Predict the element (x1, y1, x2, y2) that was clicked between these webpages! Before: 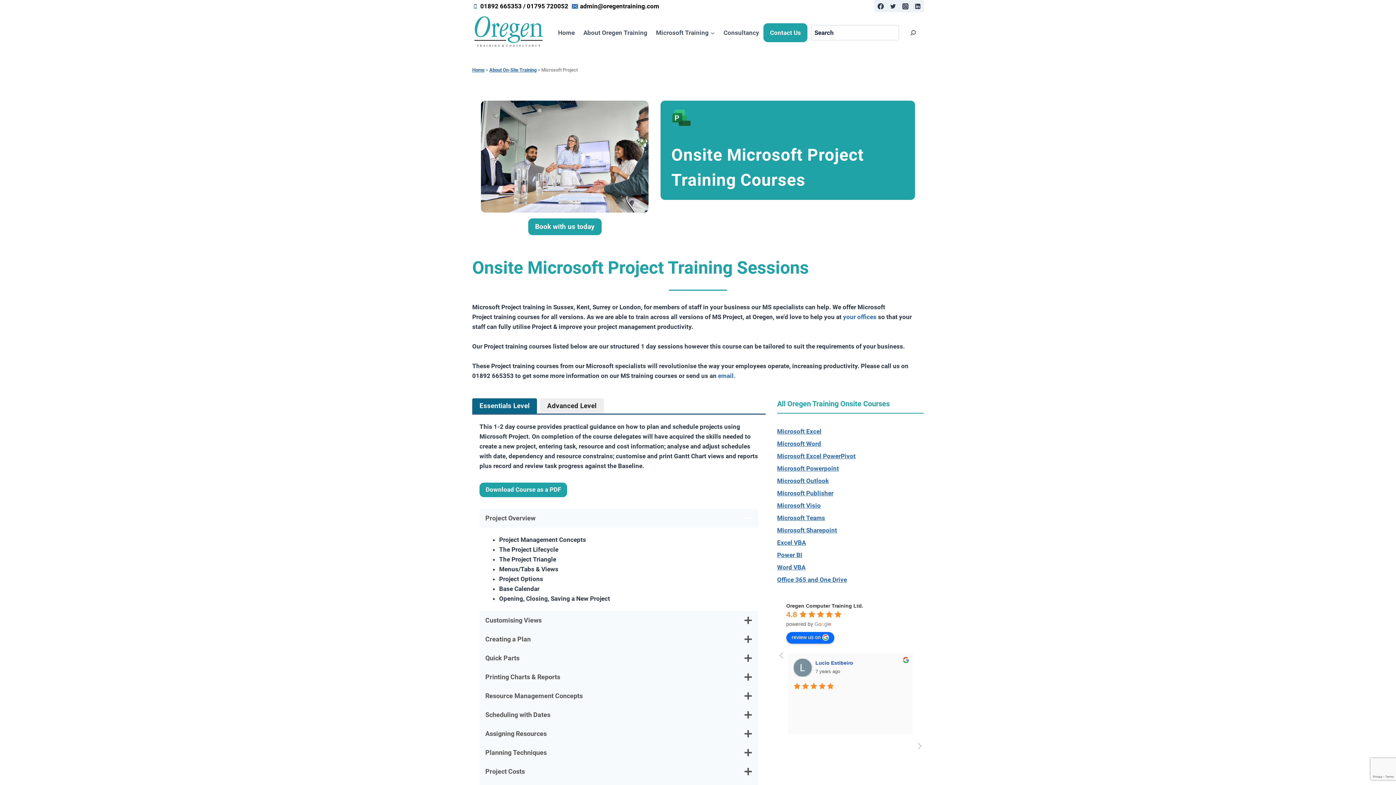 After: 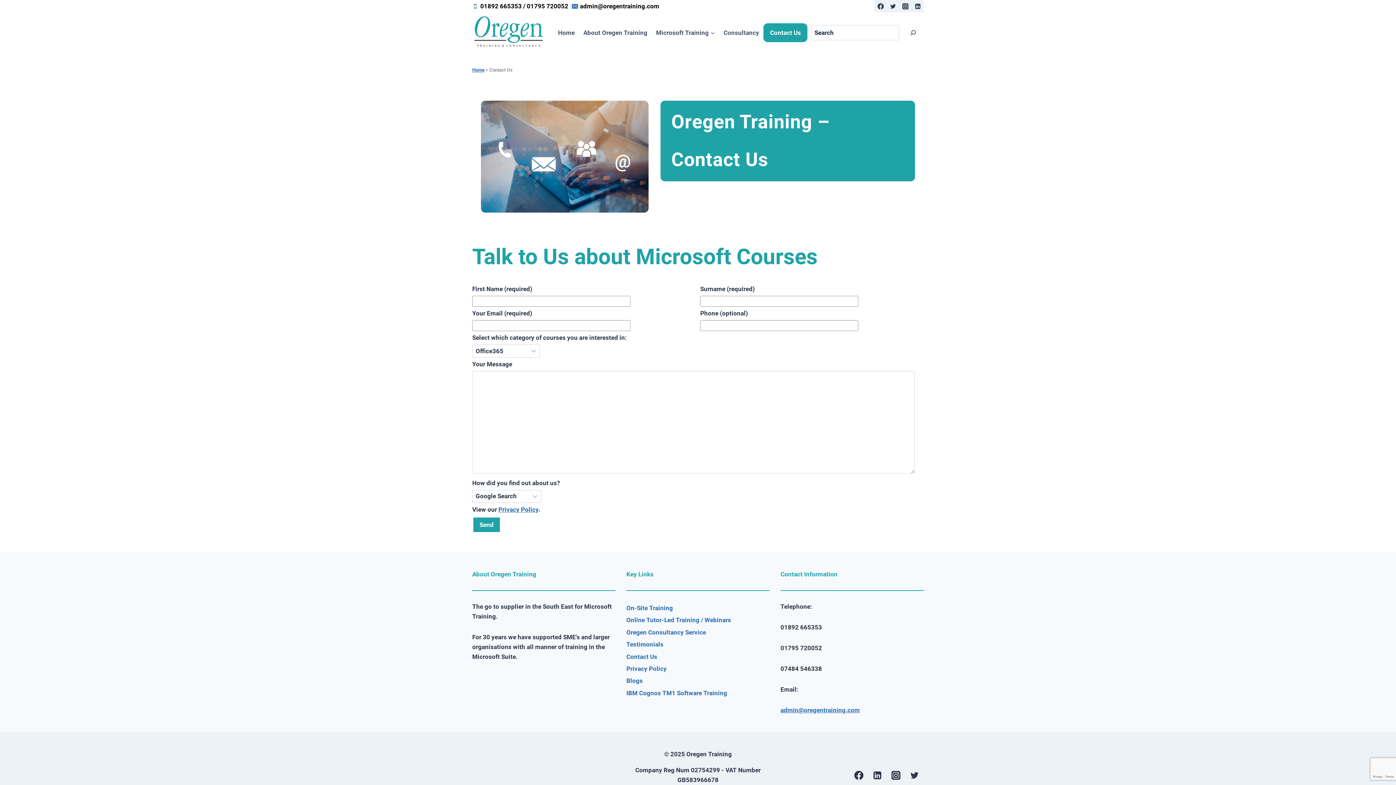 Action: bbox: (528, 218, 601, 235) label: Book with us today